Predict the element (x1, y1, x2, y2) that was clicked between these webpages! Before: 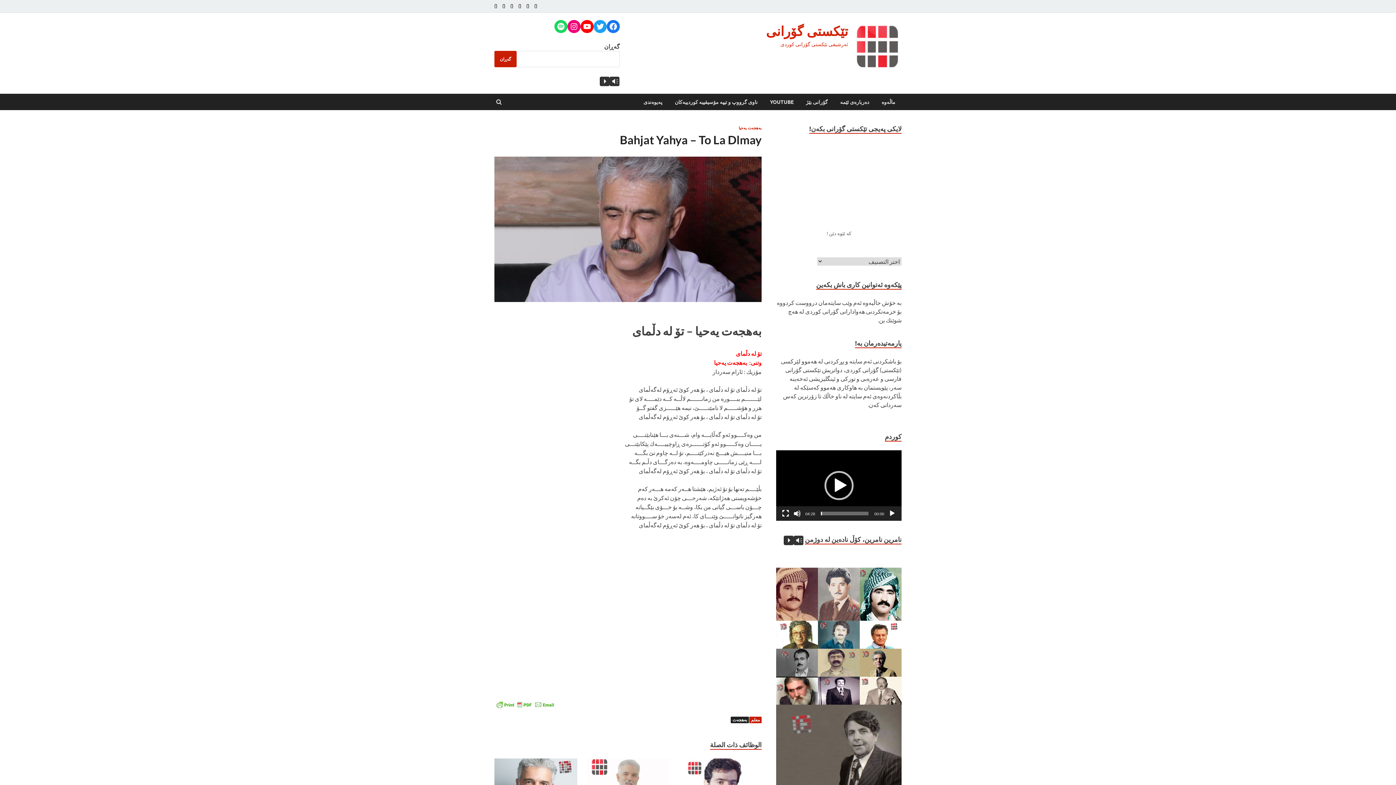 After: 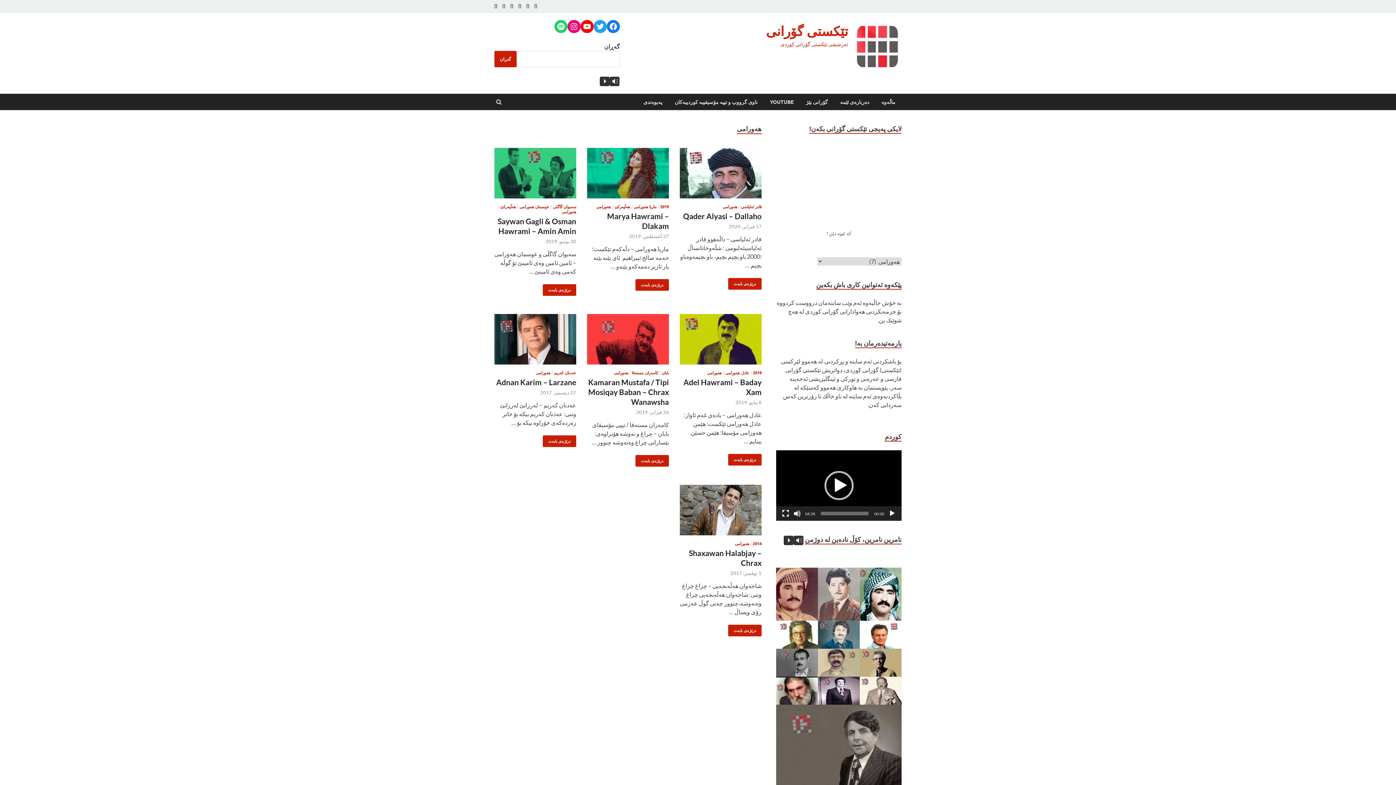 Action: bbox: (516, 3, 523, 9) label: هەورامی